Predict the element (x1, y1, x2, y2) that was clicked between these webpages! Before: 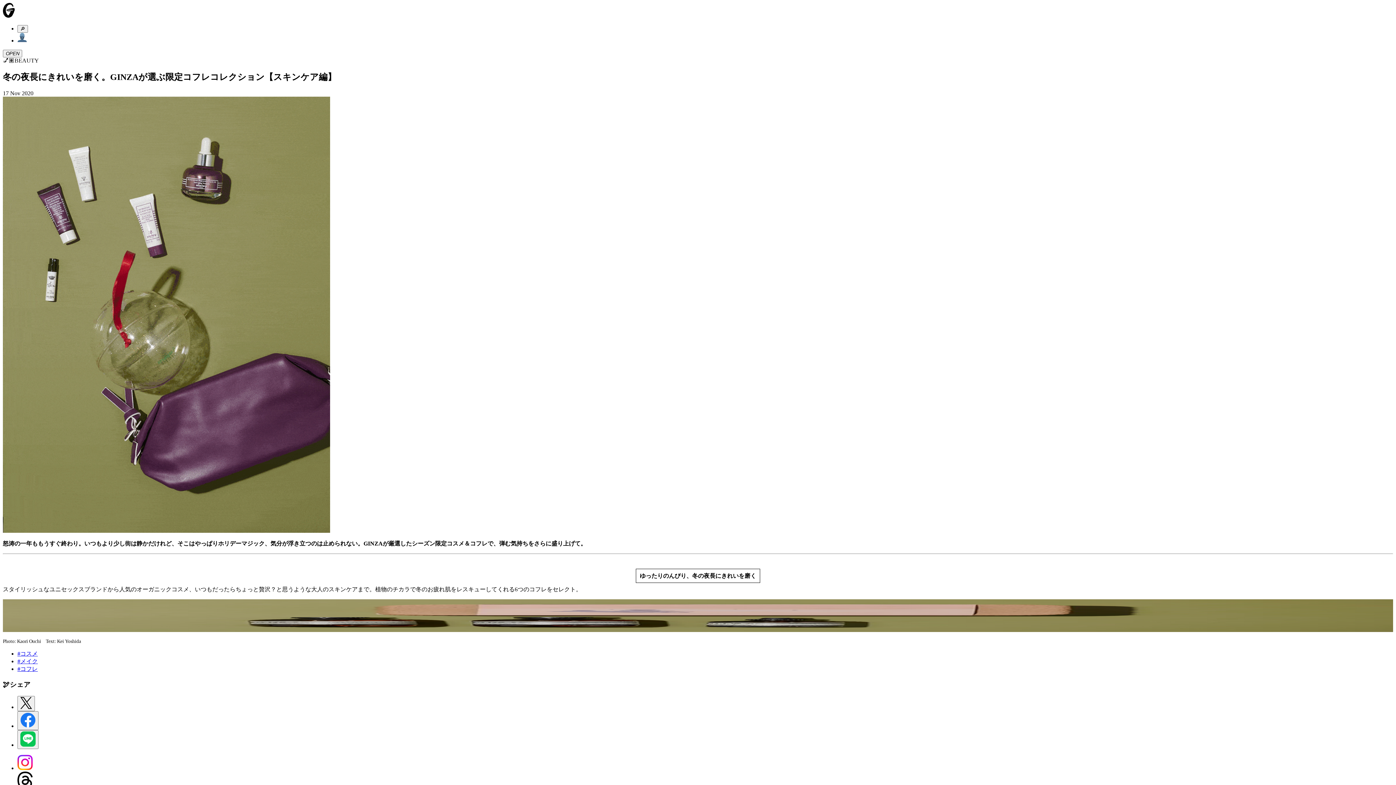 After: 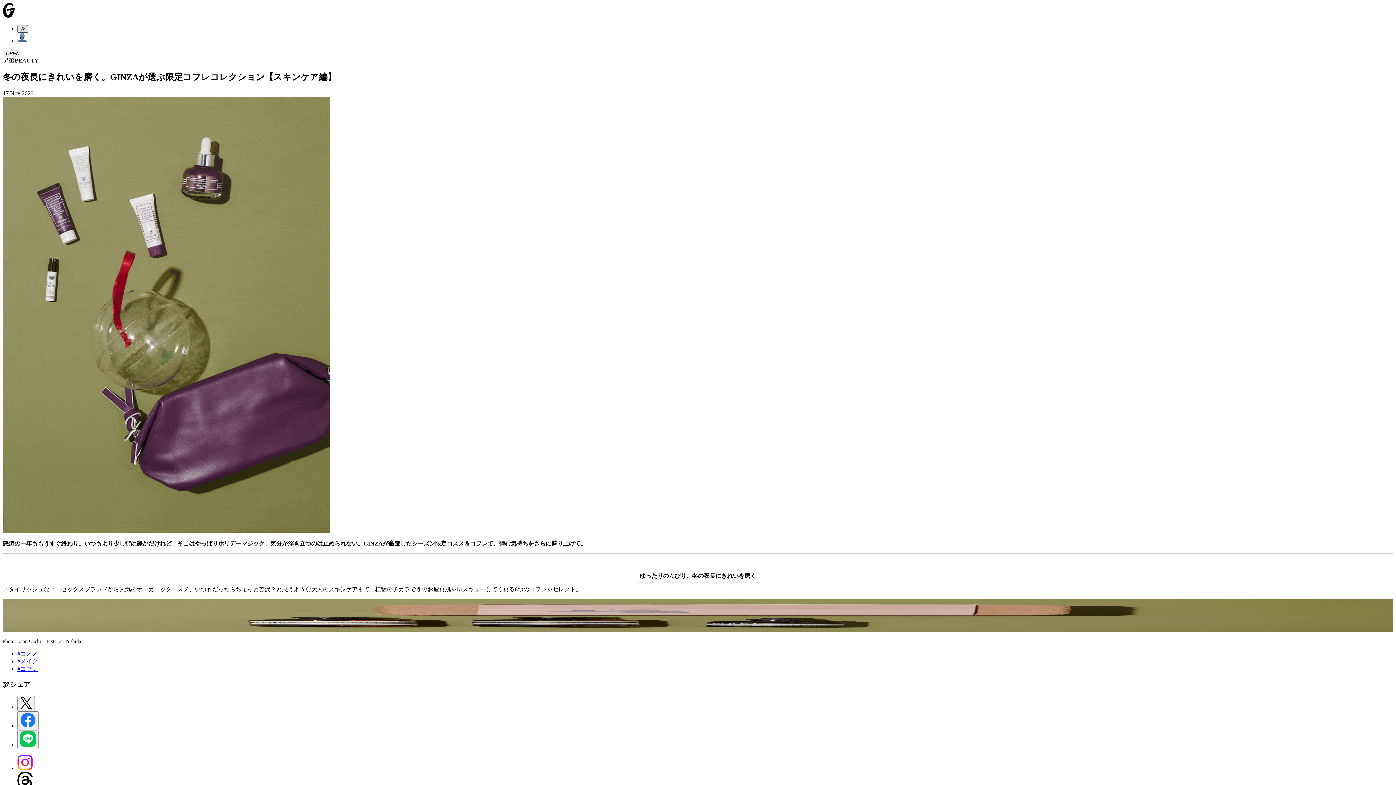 Action: label: 🔎 bbox: (17, 25, 28, 32)